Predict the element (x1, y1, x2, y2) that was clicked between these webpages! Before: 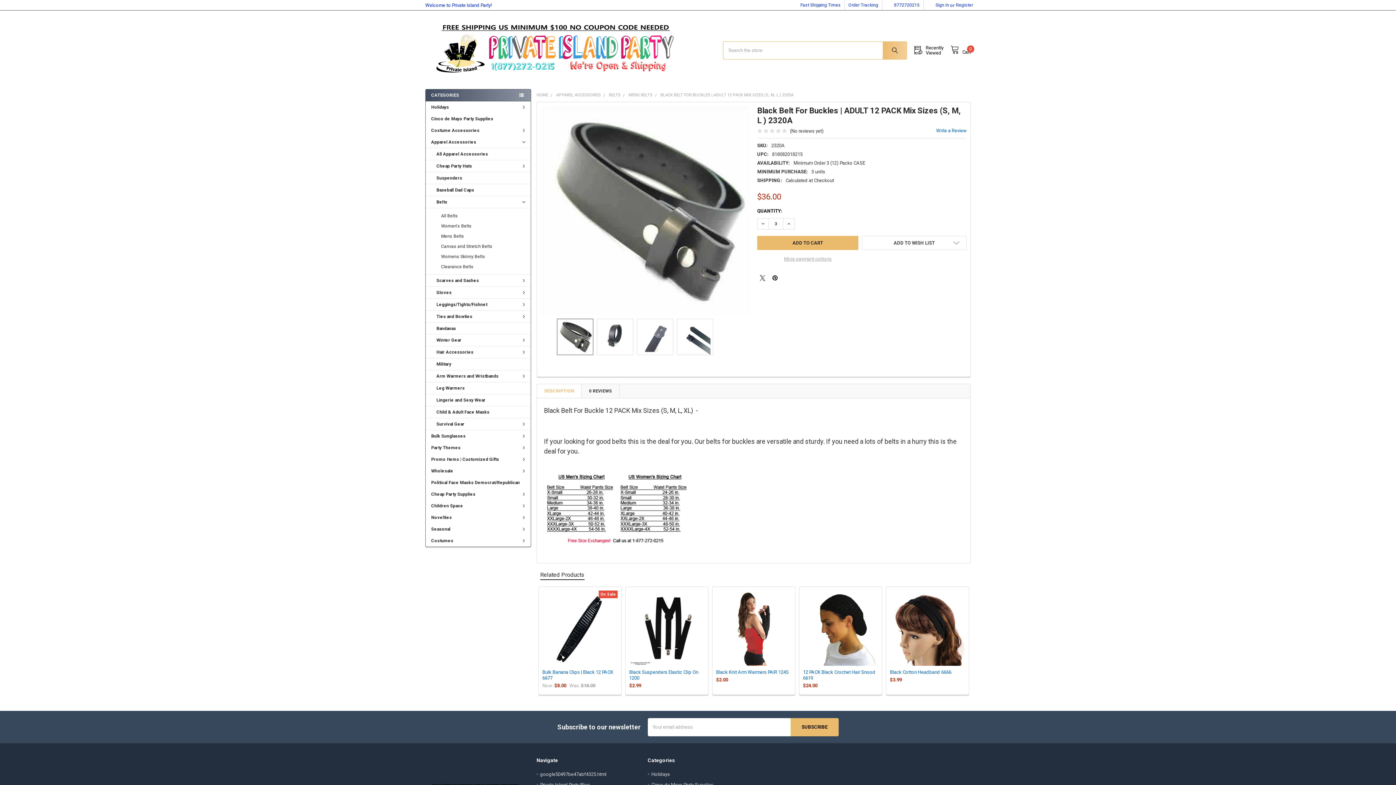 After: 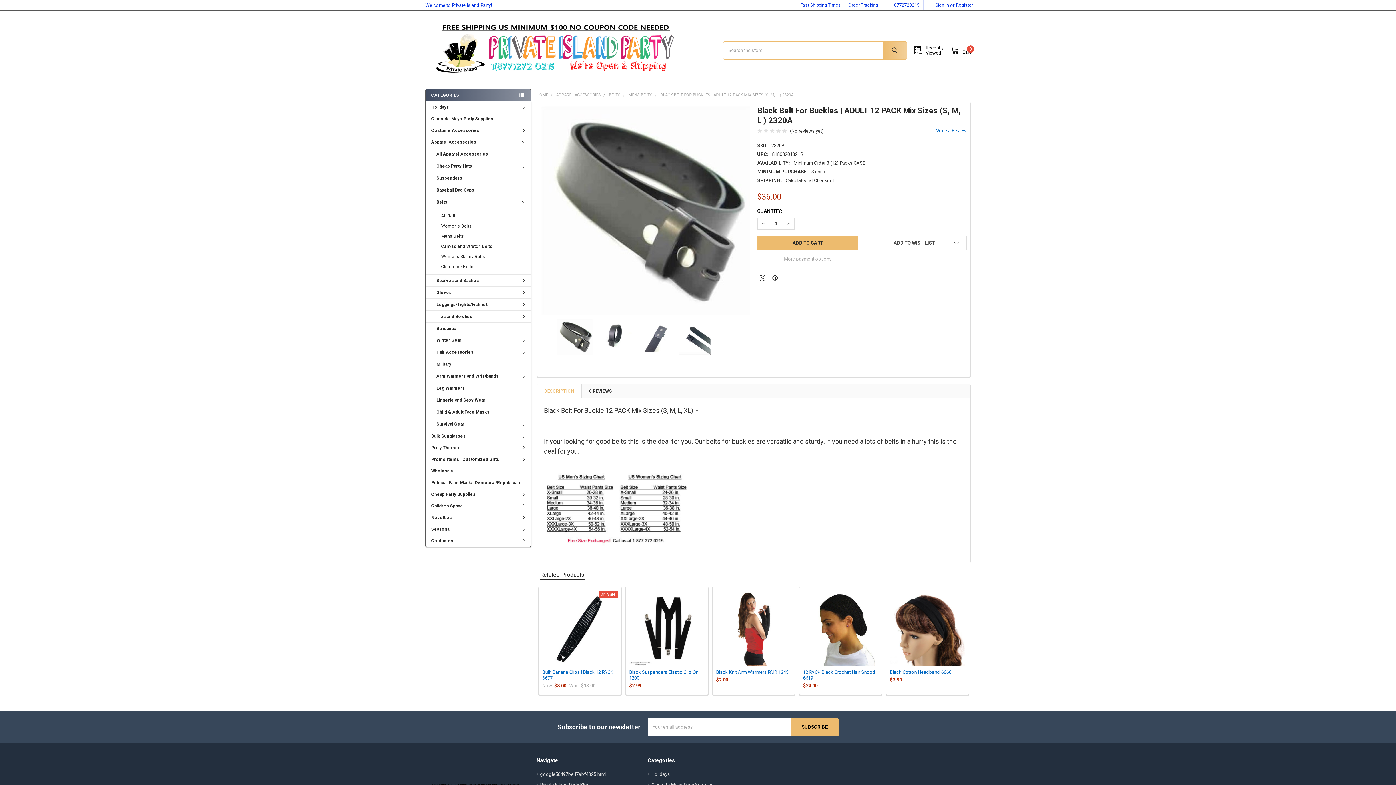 Action: label: CATEGORIES bbox: (425, 89, 531, 101)